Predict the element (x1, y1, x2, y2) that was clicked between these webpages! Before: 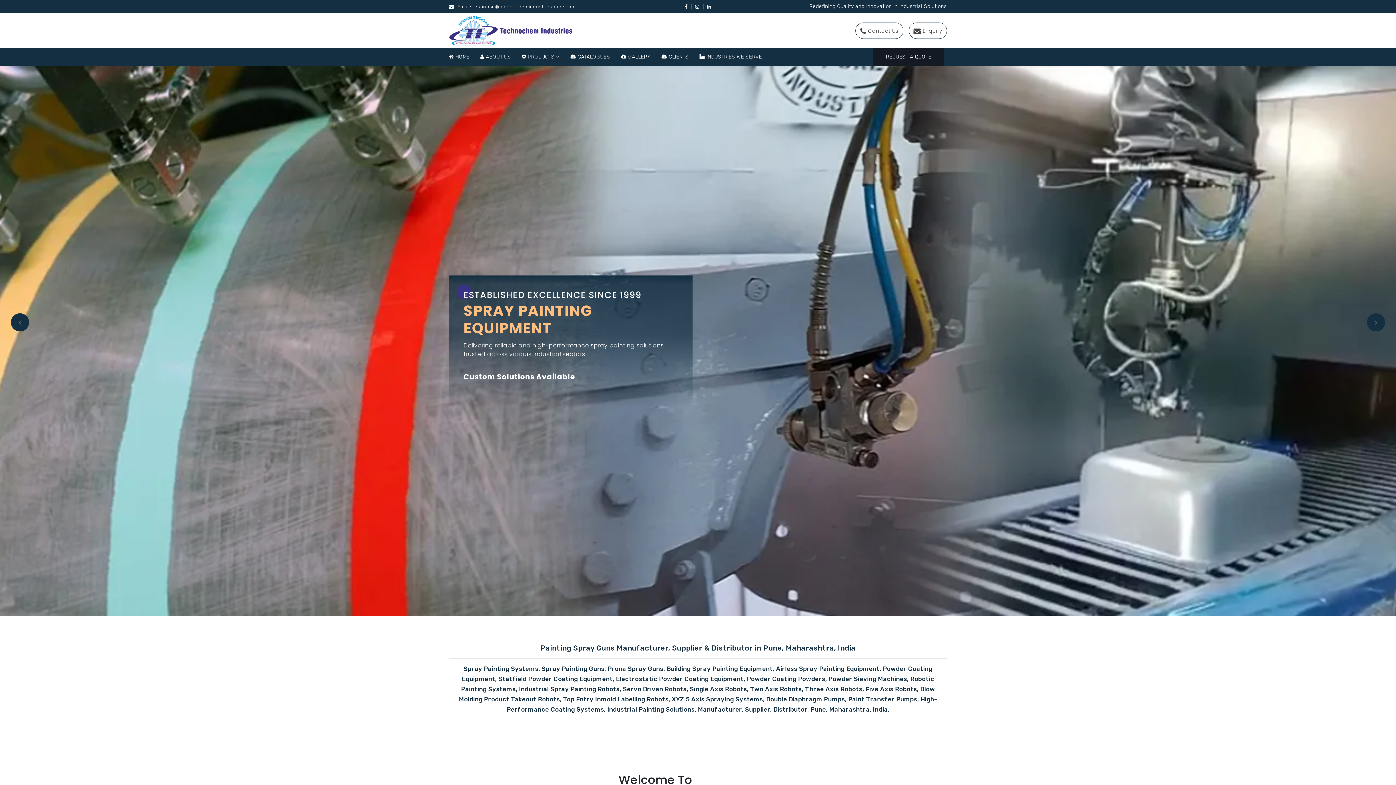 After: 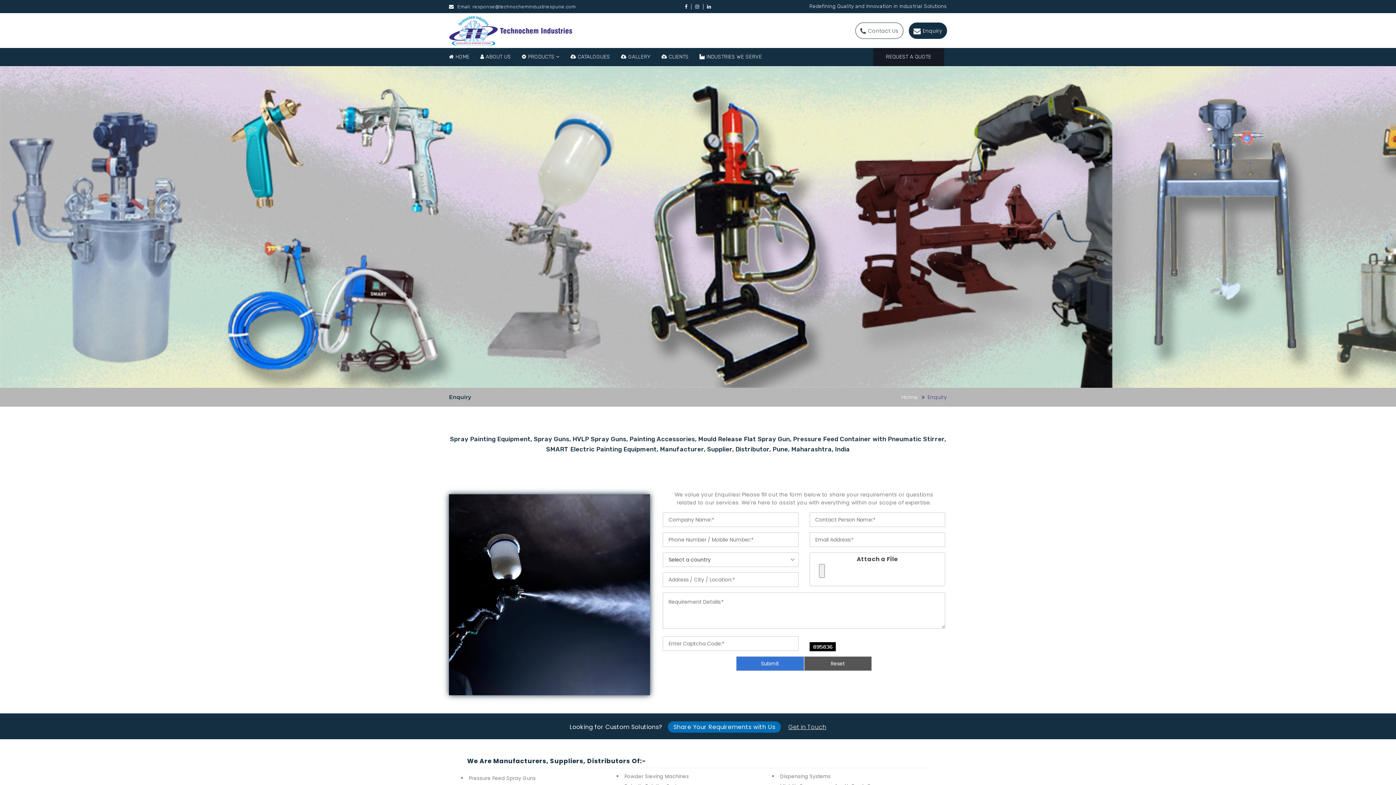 Action: label: Enquiry bbox: (909, 22, 947, 38)